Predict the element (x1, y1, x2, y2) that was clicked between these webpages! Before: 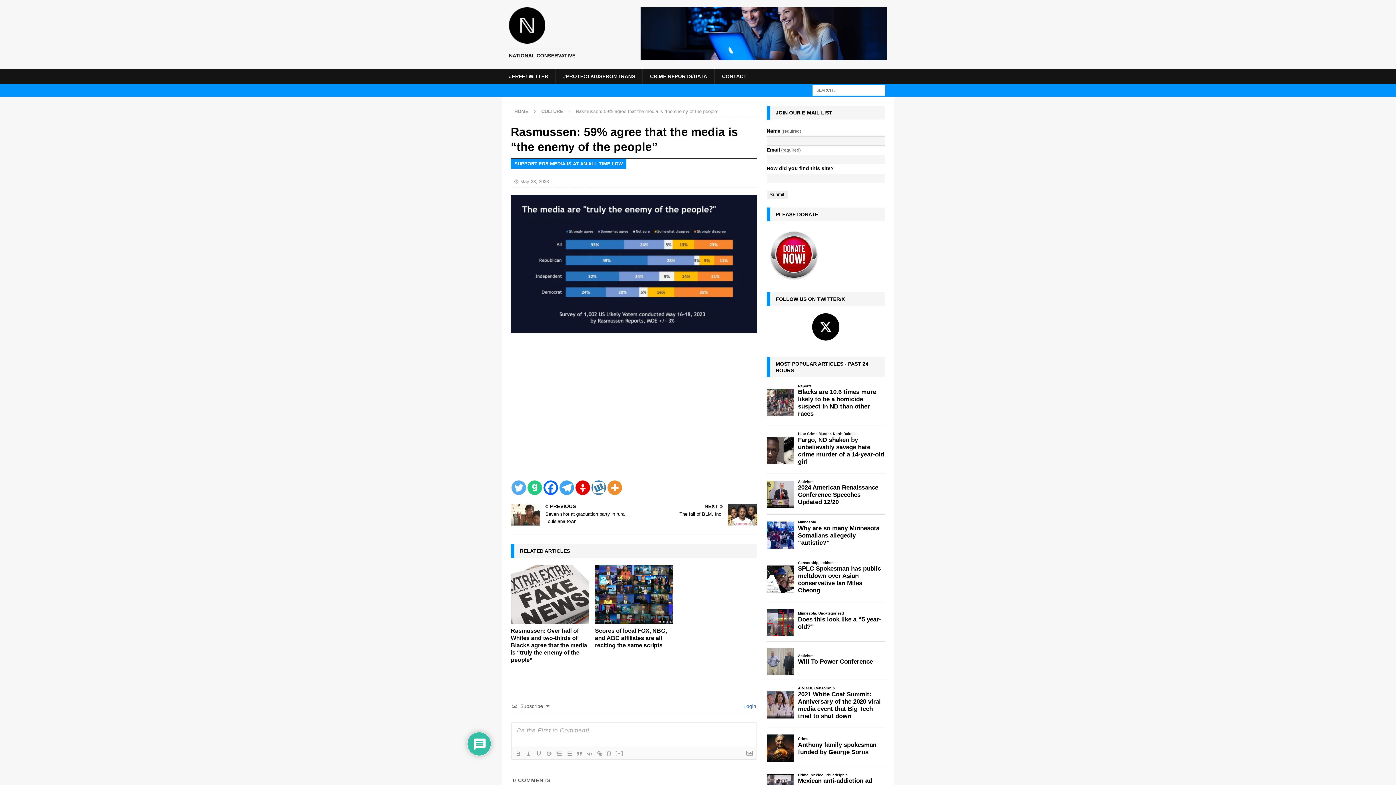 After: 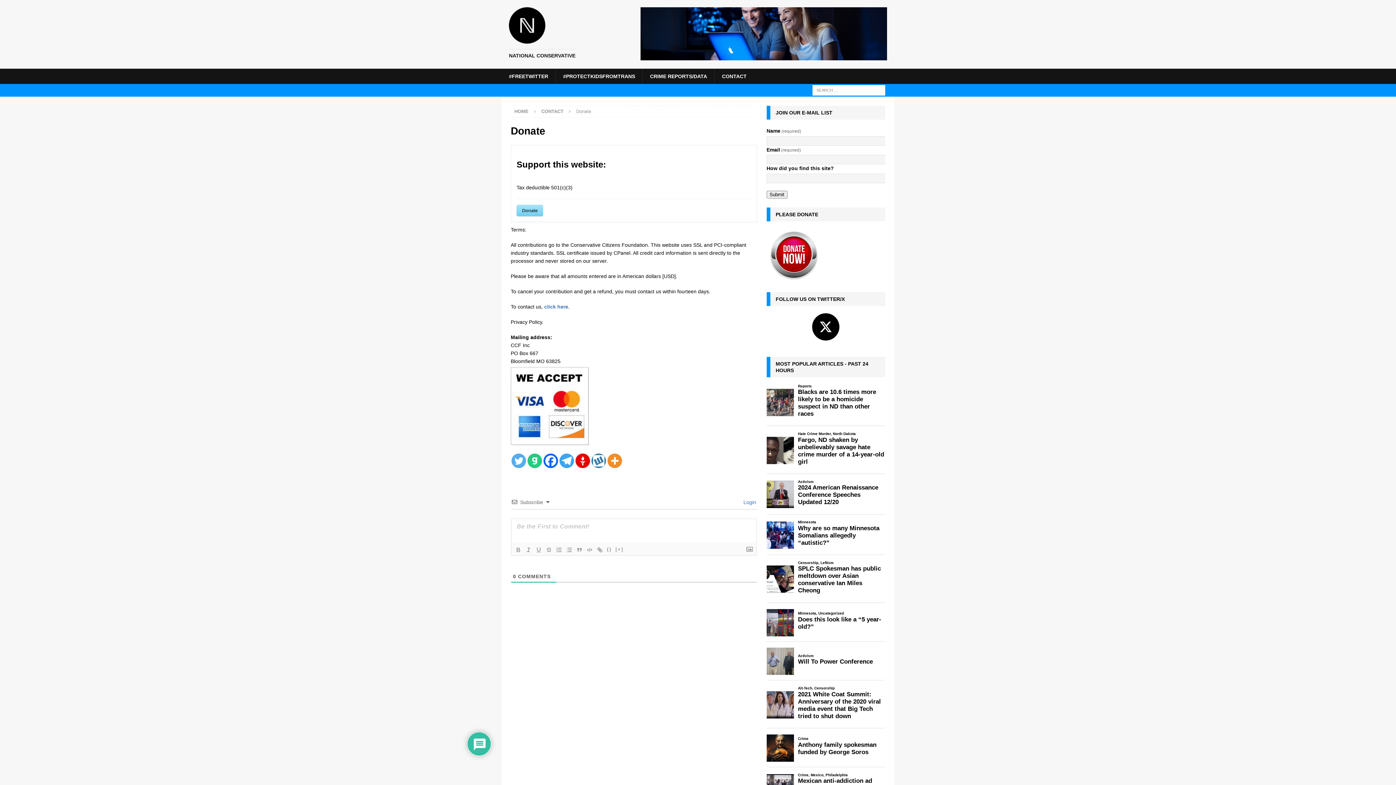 Action: bbox: (766, 276, 821, 282)